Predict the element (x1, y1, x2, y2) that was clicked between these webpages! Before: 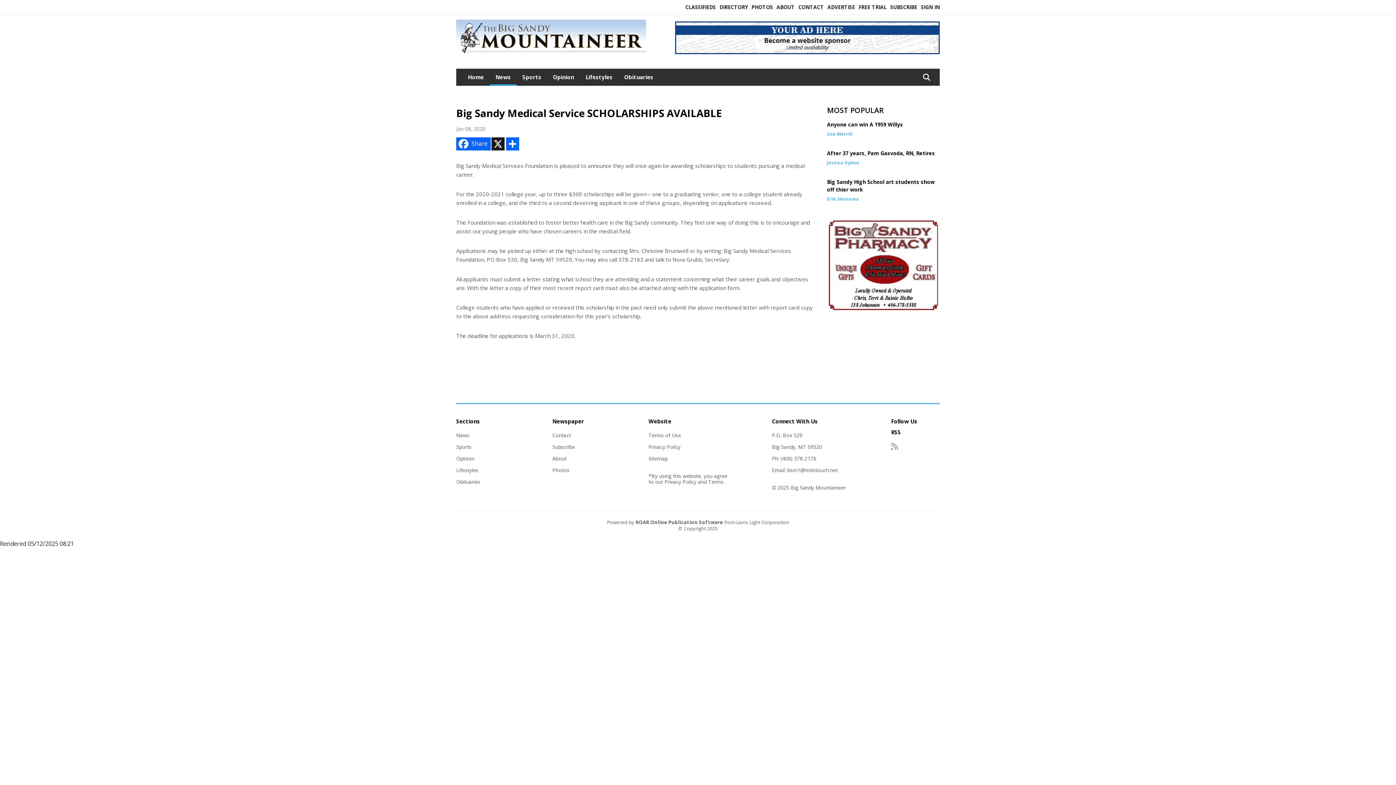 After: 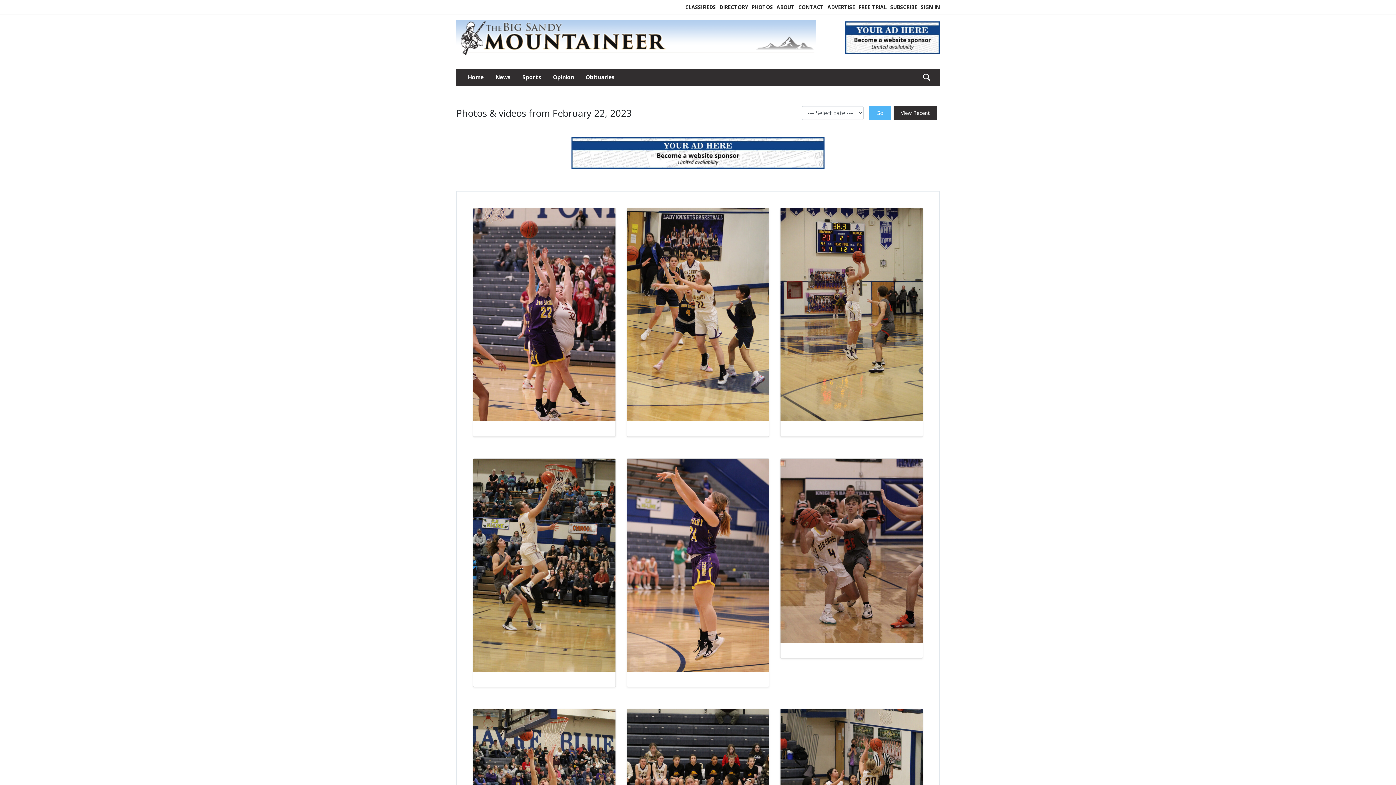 Action: bbox: (751, 3, 773, 10) label: PHOTOS